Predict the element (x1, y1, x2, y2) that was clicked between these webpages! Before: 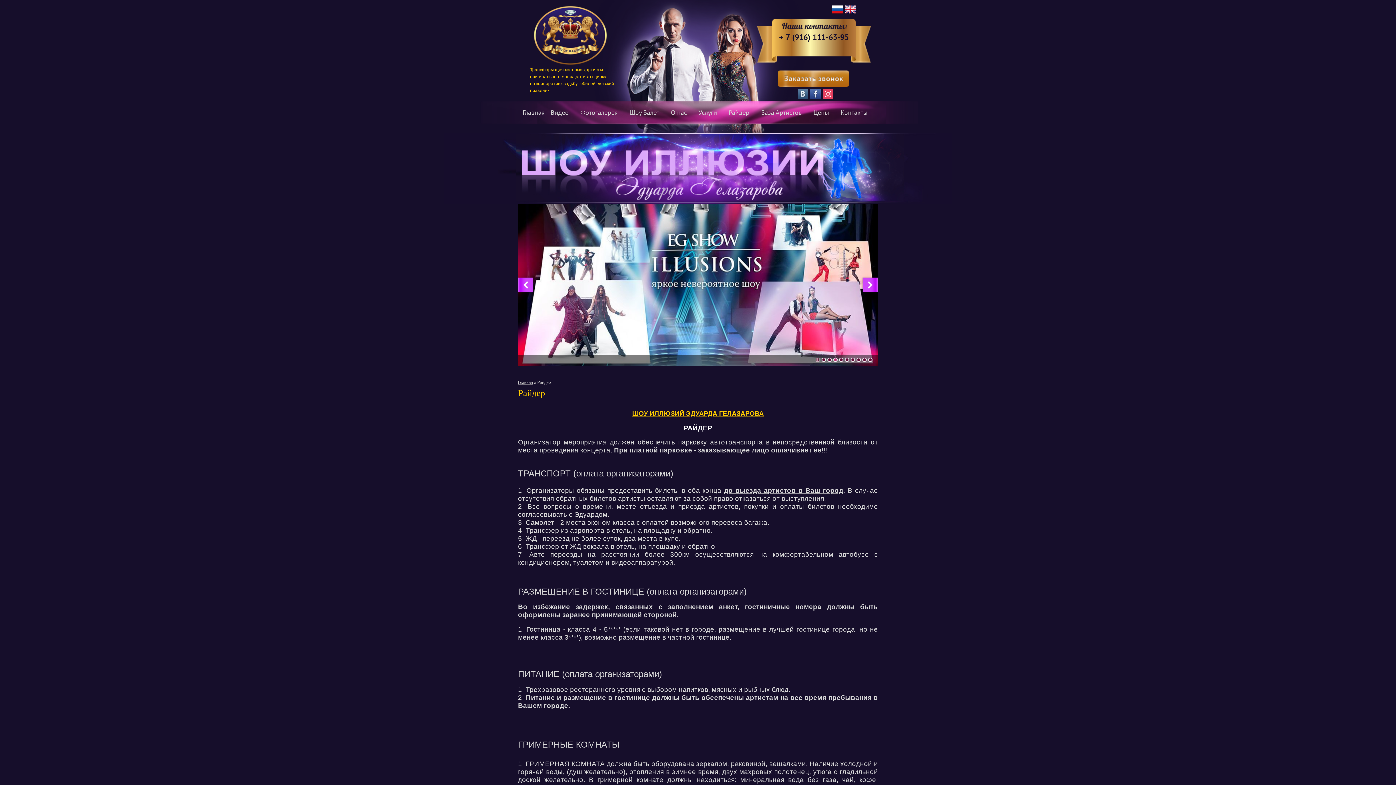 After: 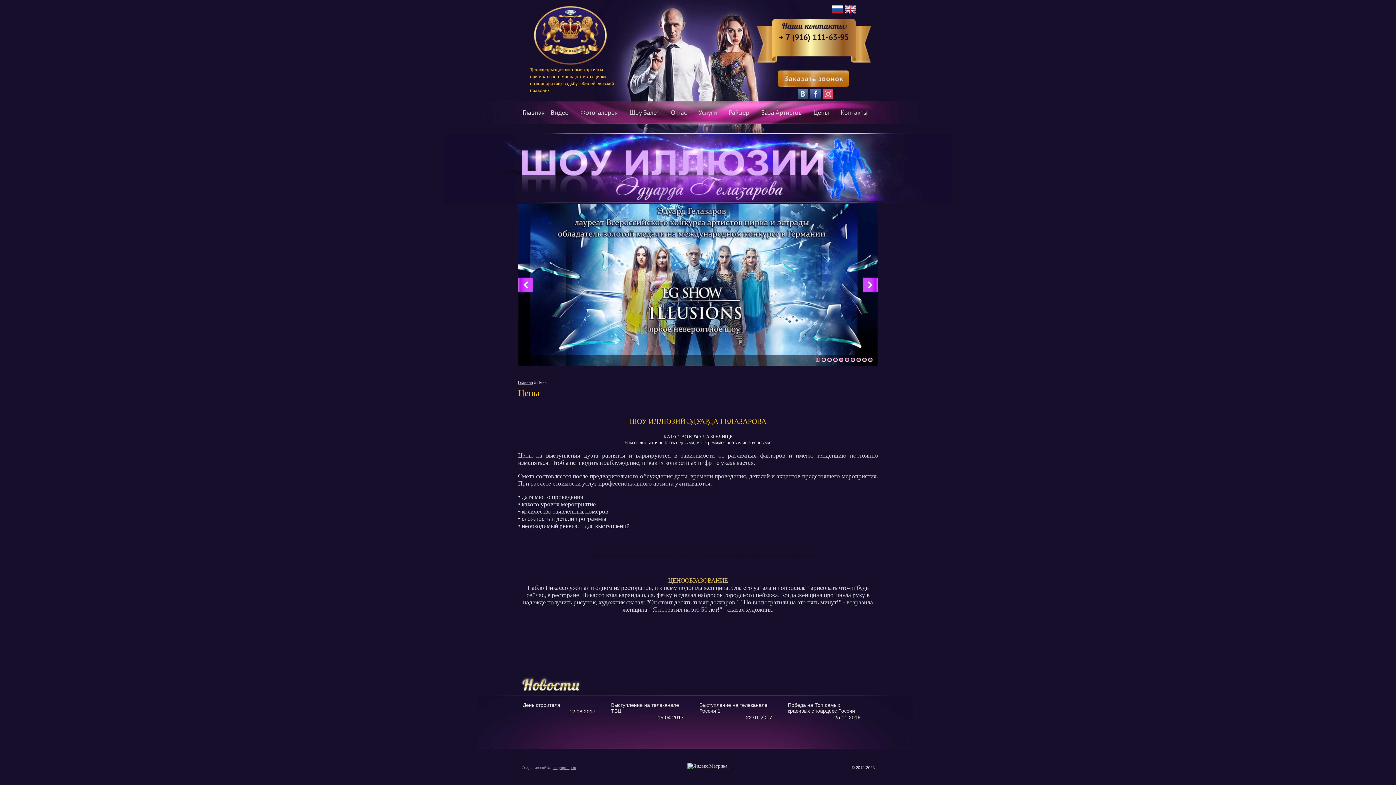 Action: label: Цены bbox: (807, 103, 835, 122)